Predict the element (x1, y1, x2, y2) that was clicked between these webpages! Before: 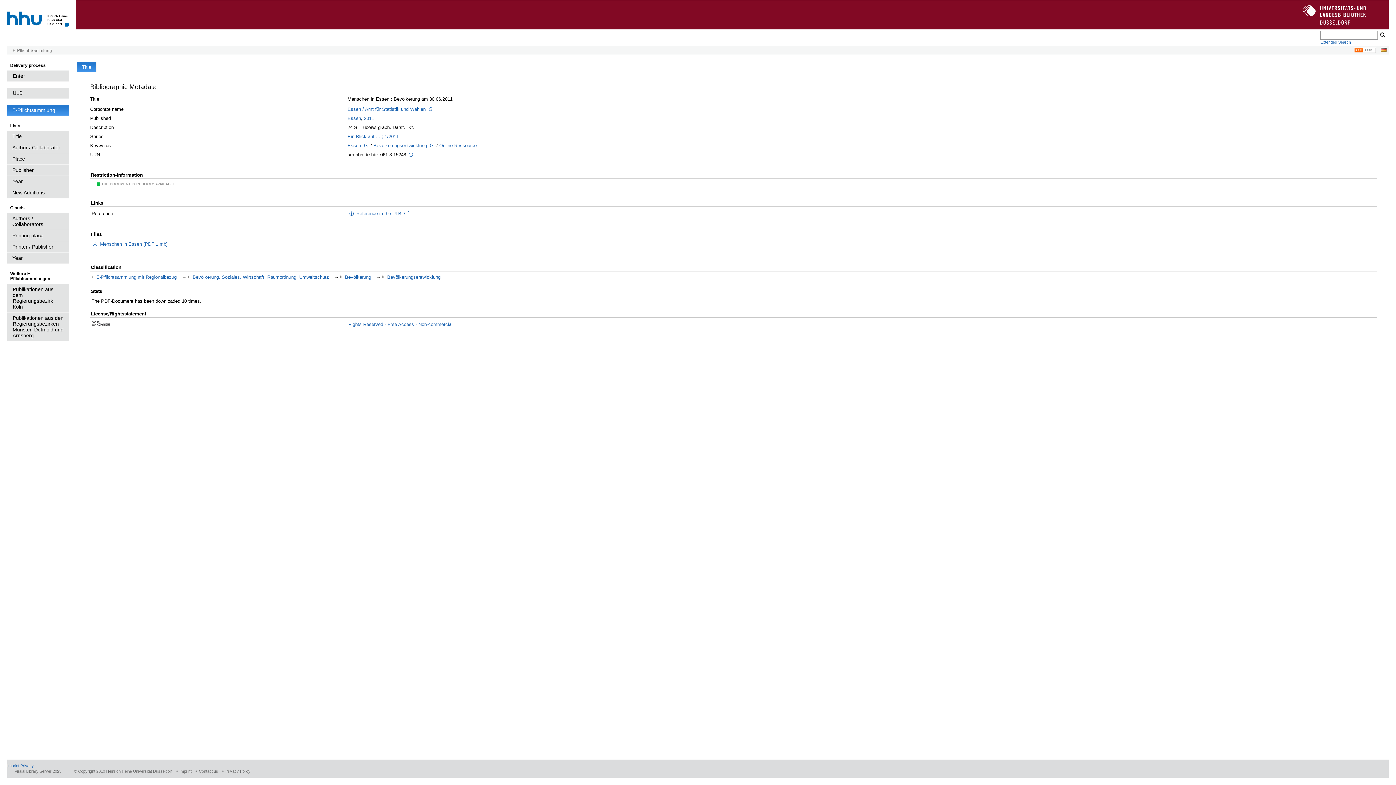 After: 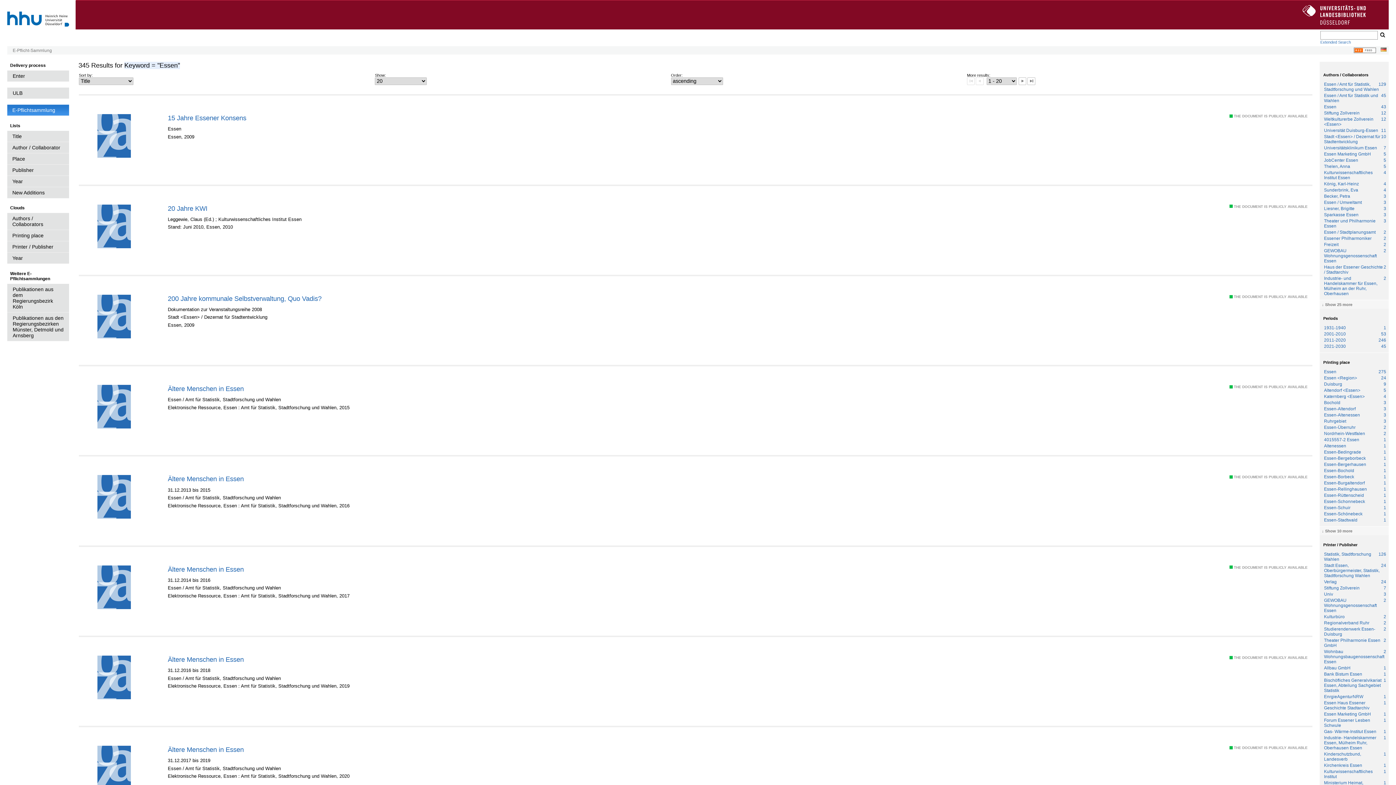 Action: label: Essen bbox: (347, 142, 361, 148)